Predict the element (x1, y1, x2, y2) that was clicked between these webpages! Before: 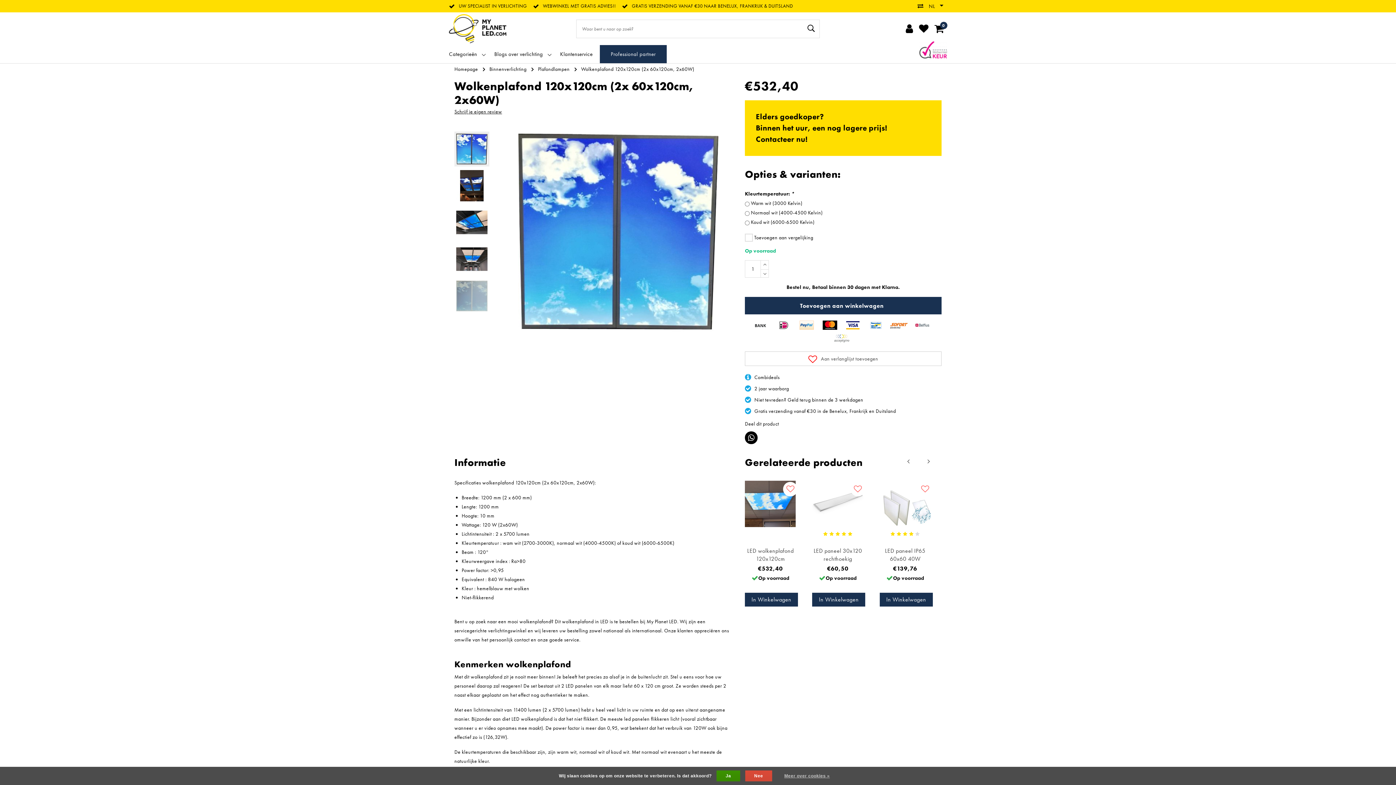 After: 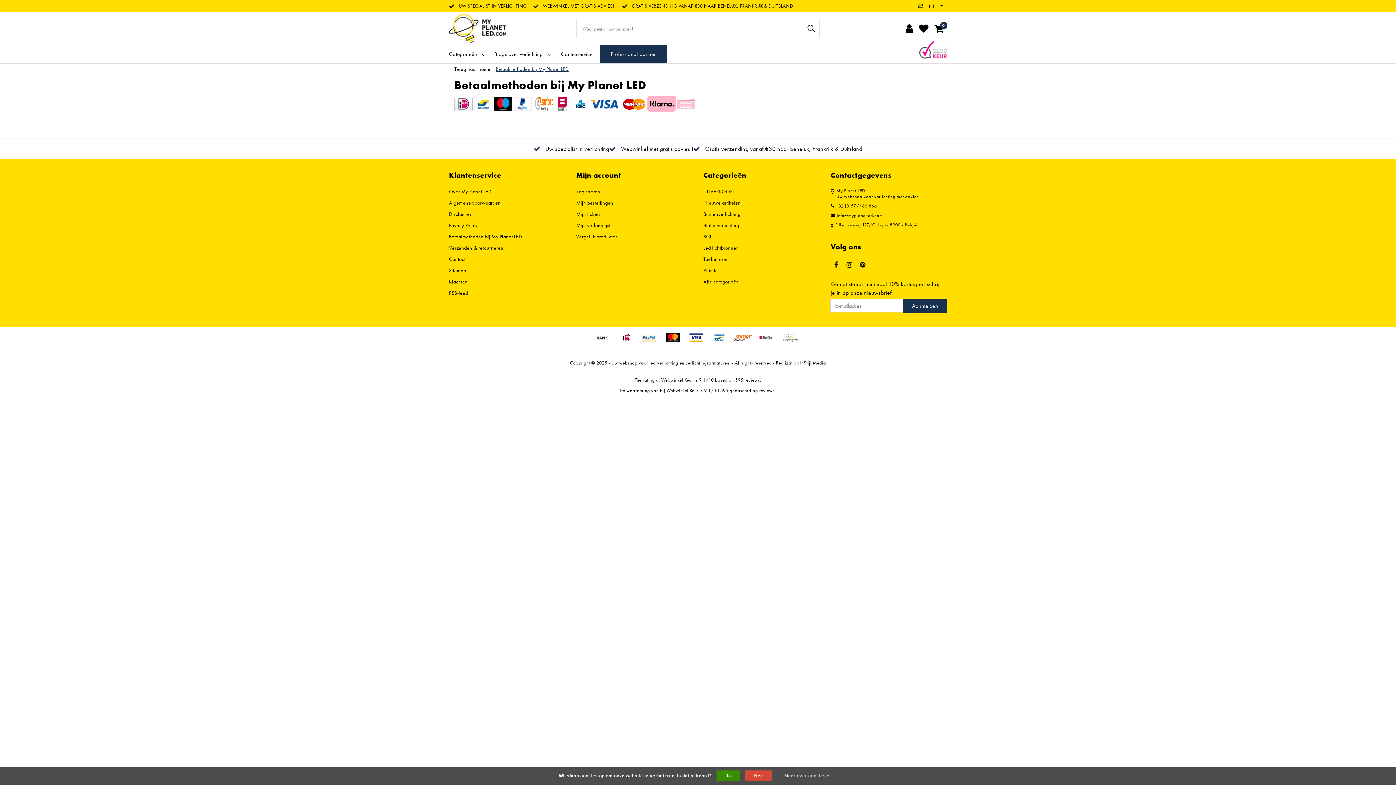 Action: label:   bbox: (774, 325, 797, 332)